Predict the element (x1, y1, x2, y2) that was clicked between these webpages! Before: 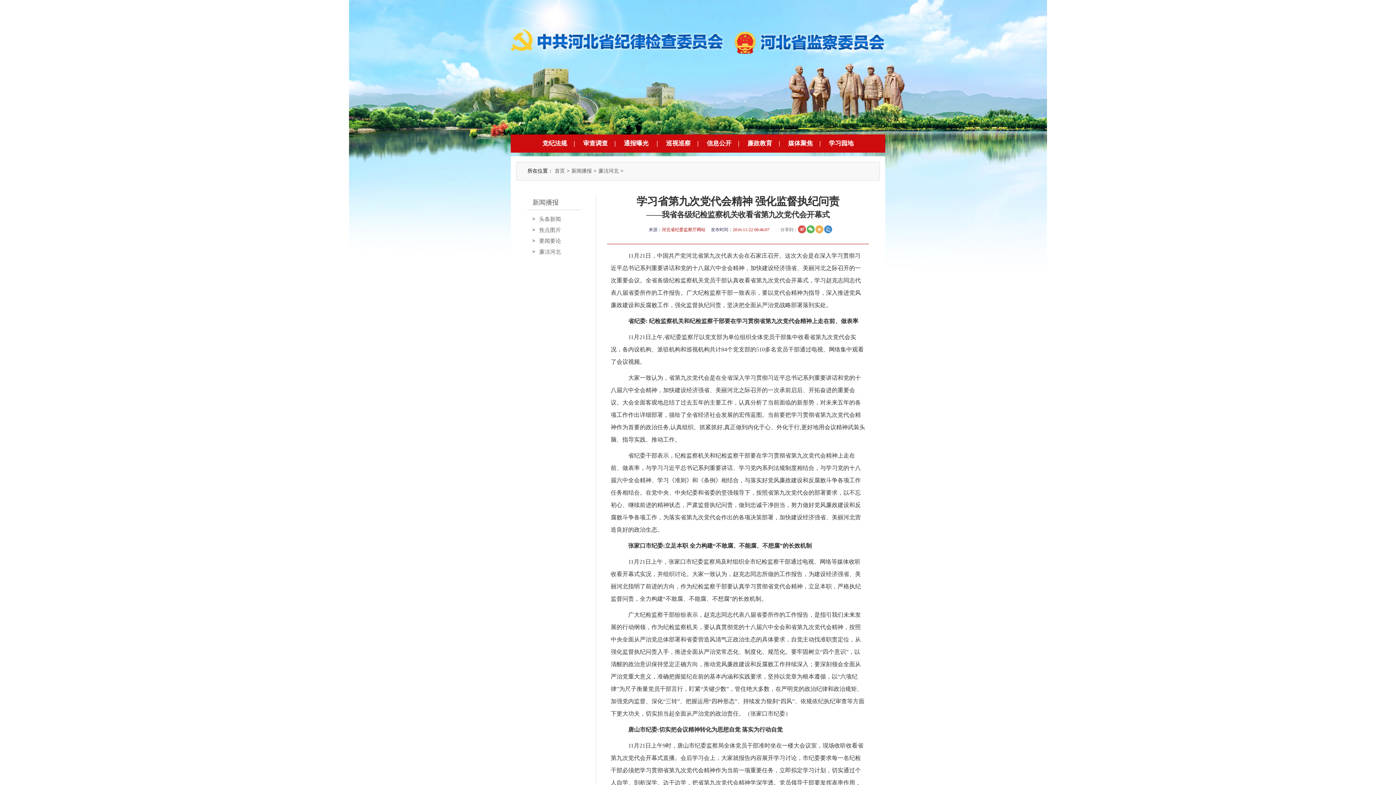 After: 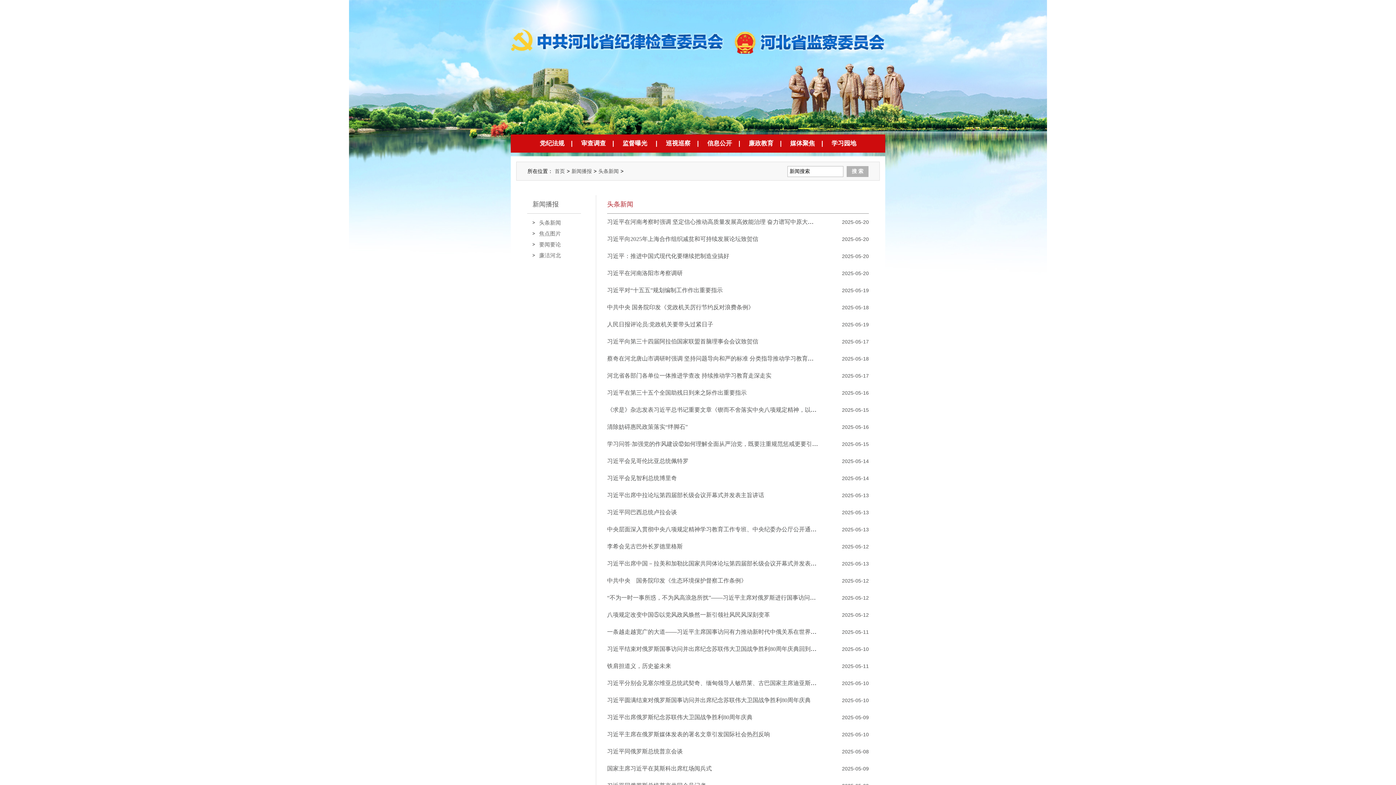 Action: label: 头条新闻 bbox: (539, 216, 561, 222)